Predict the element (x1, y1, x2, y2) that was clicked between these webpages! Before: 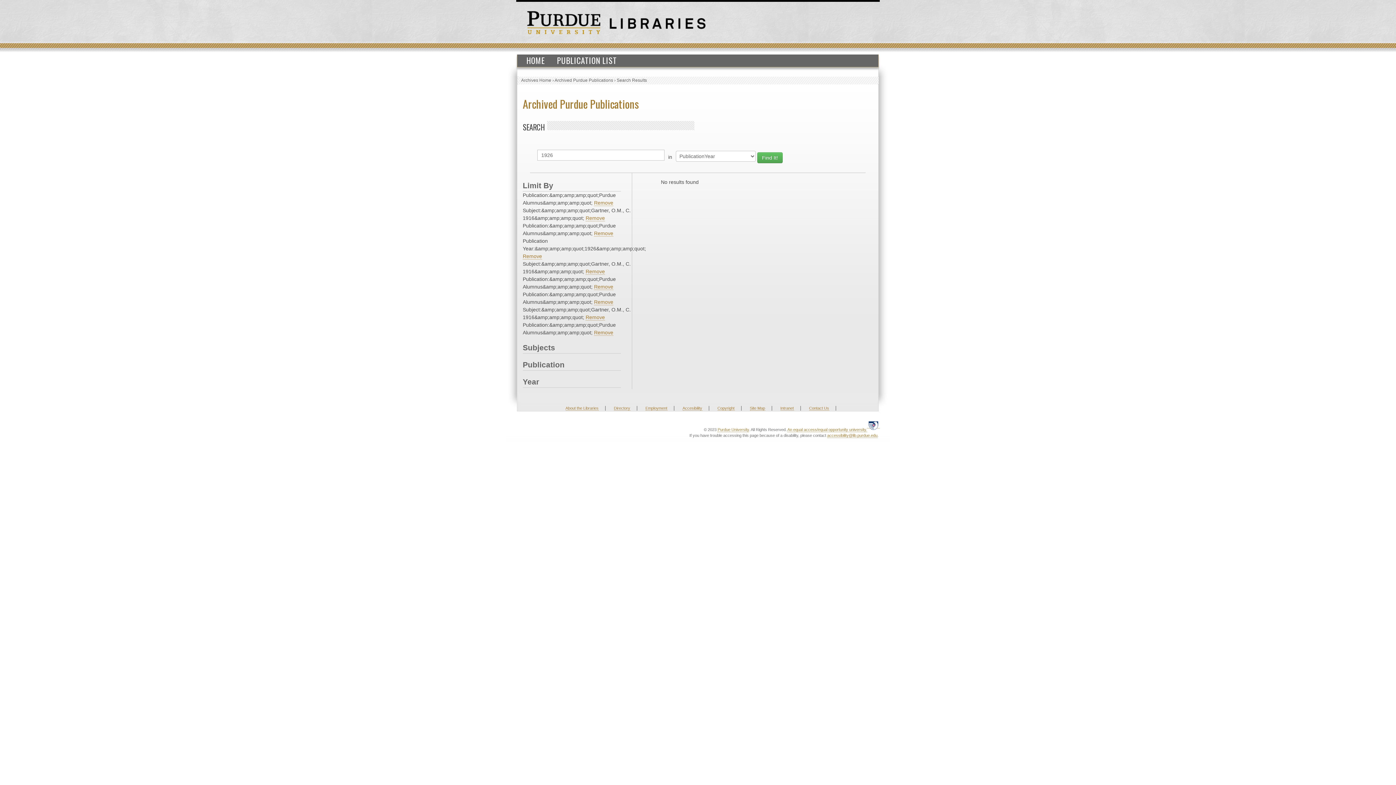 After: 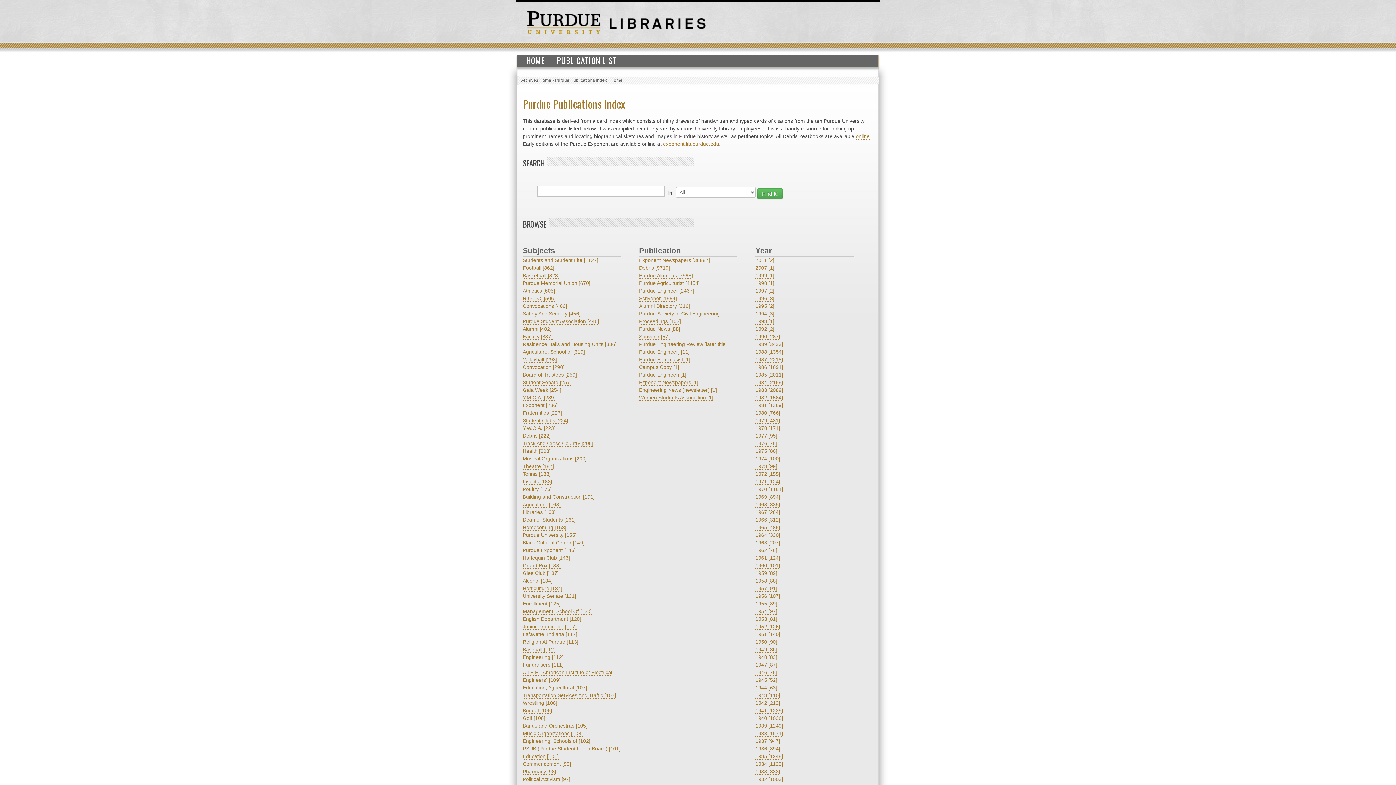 Action: bbox: (522, 95, 638, 112) label: Archived Purdue Publications